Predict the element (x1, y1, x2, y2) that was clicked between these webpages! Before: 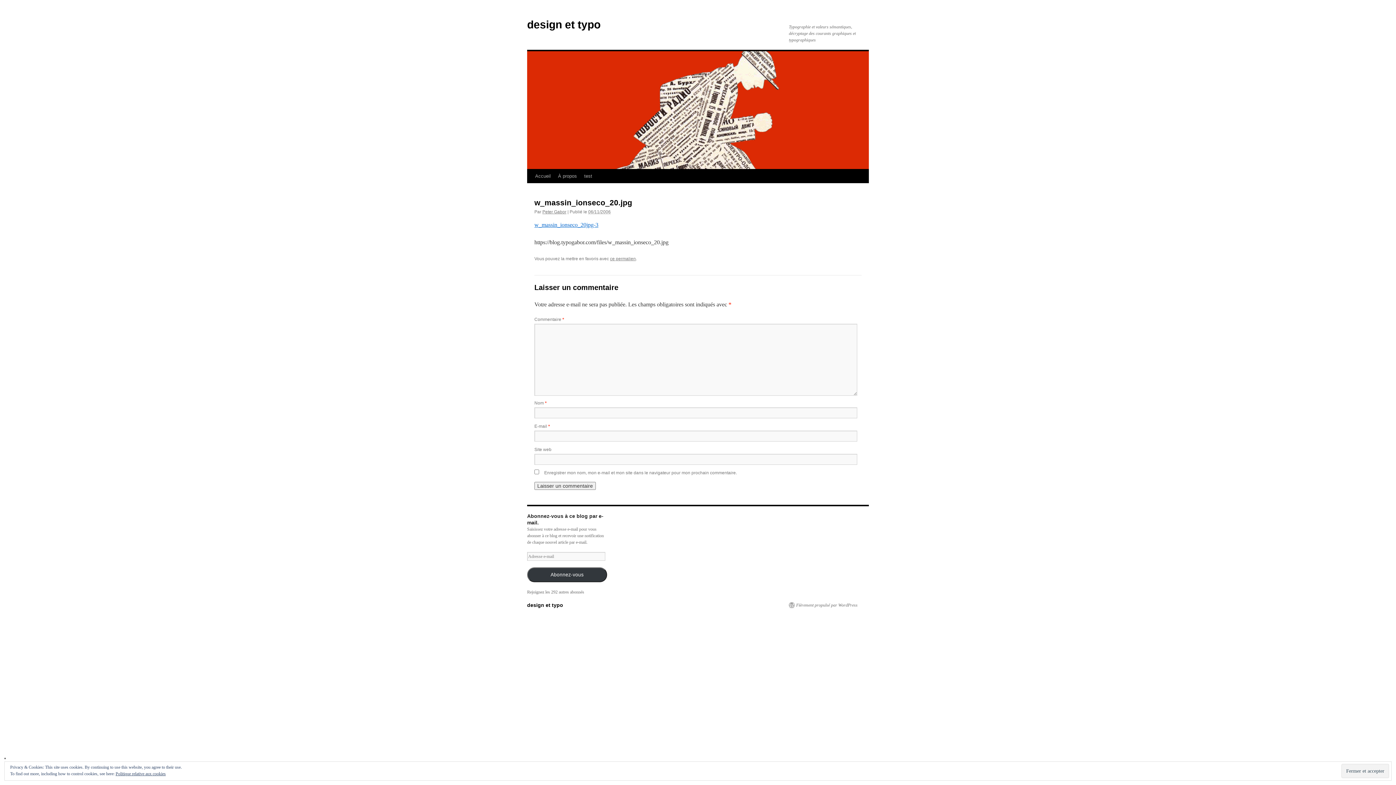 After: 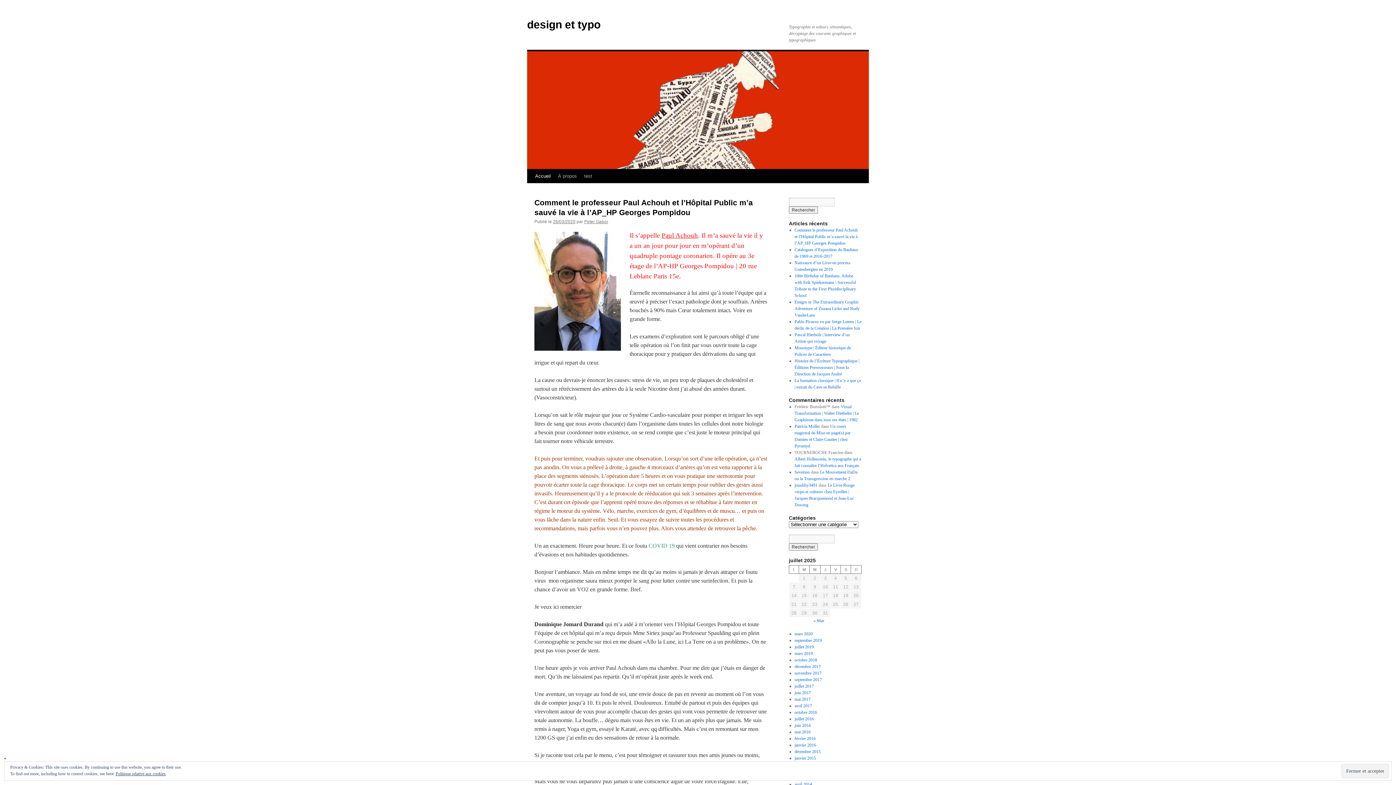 Action: bbox: (527, 18, 600, 30) label: design et typo